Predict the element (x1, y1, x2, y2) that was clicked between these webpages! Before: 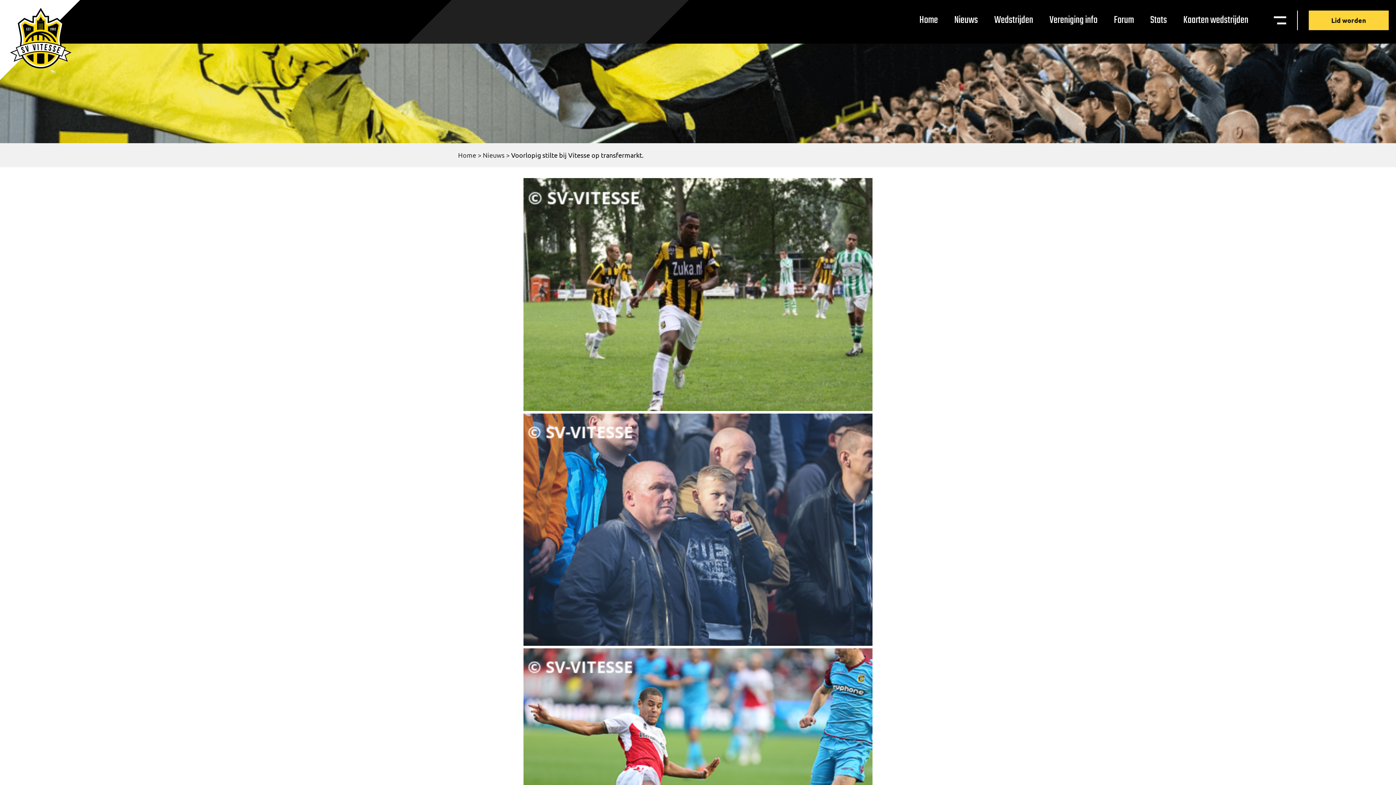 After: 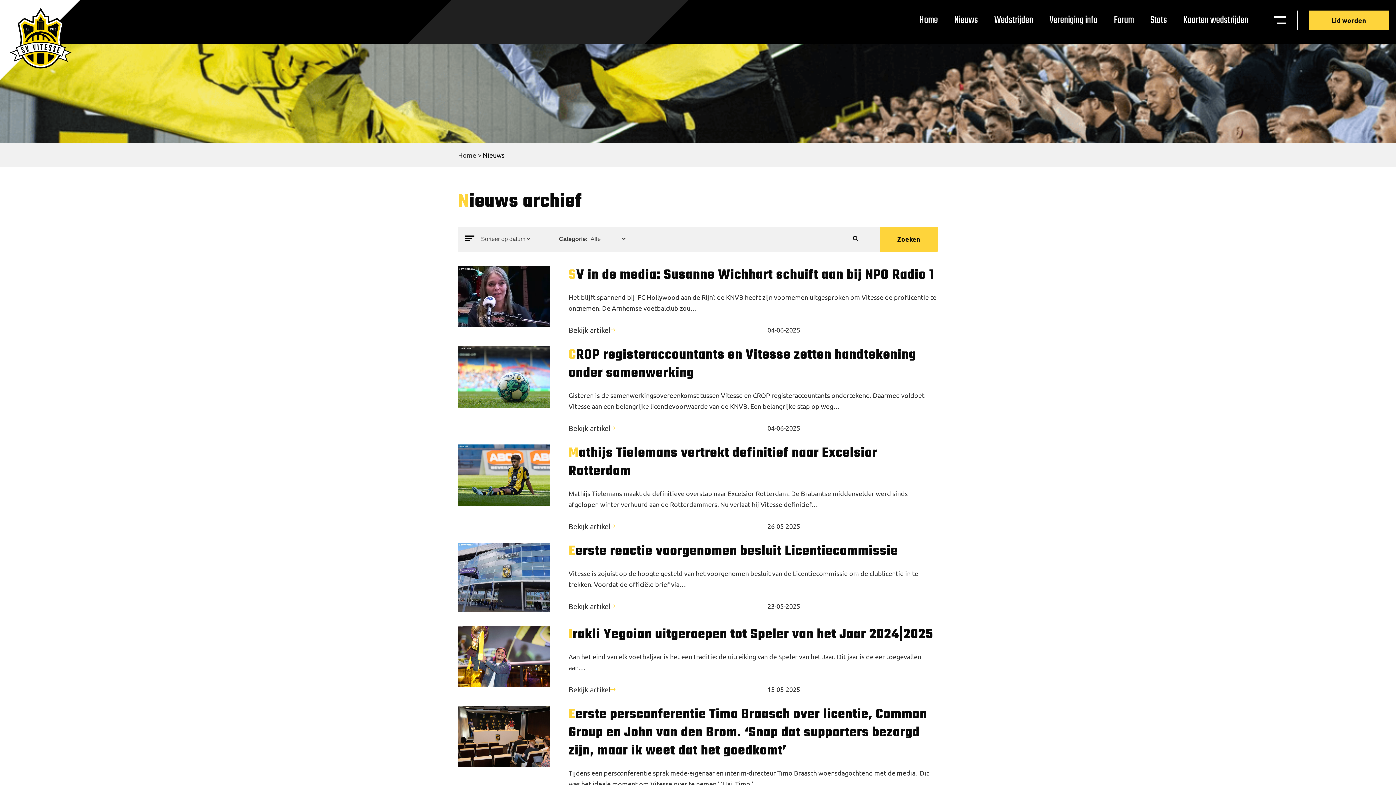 Action: label: Nieuws bbox: (949, 6, 983, 33)